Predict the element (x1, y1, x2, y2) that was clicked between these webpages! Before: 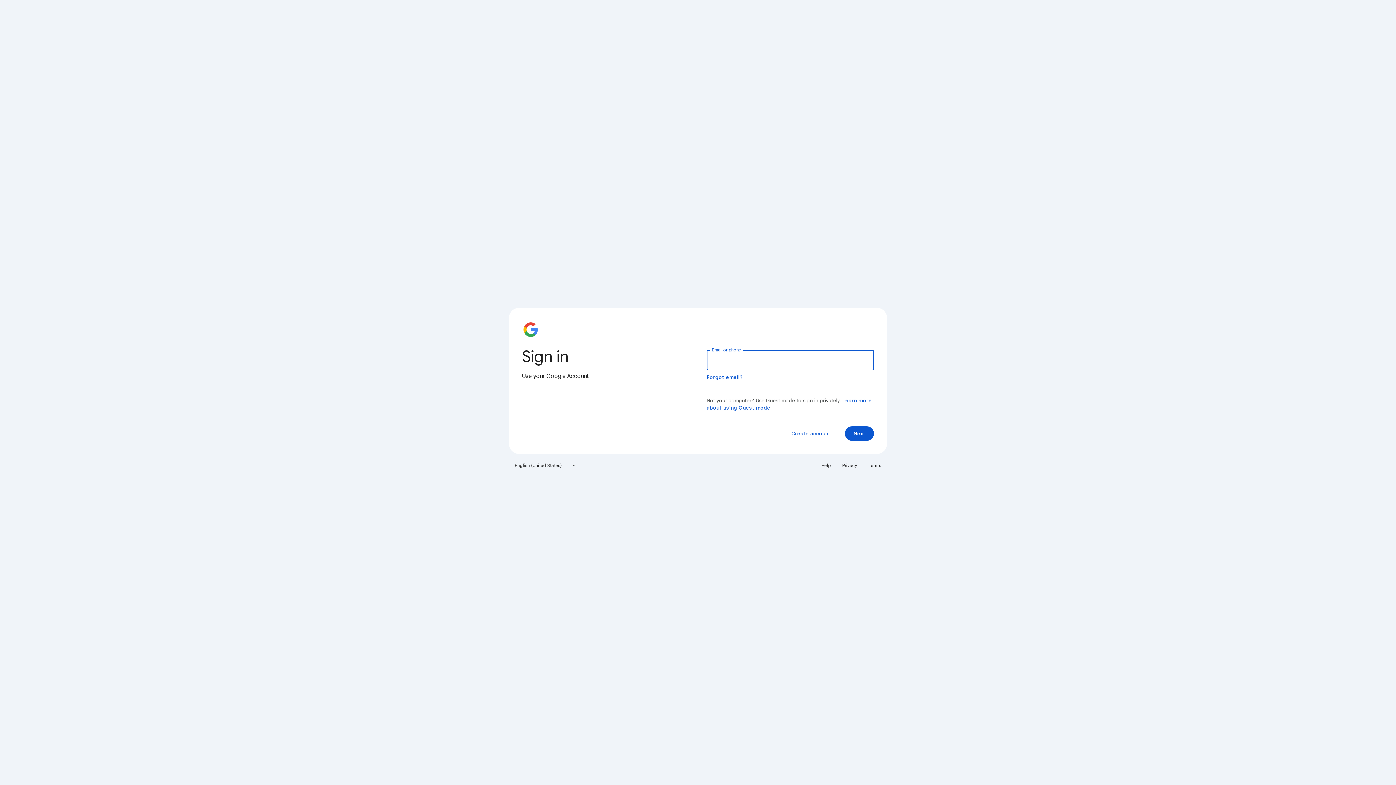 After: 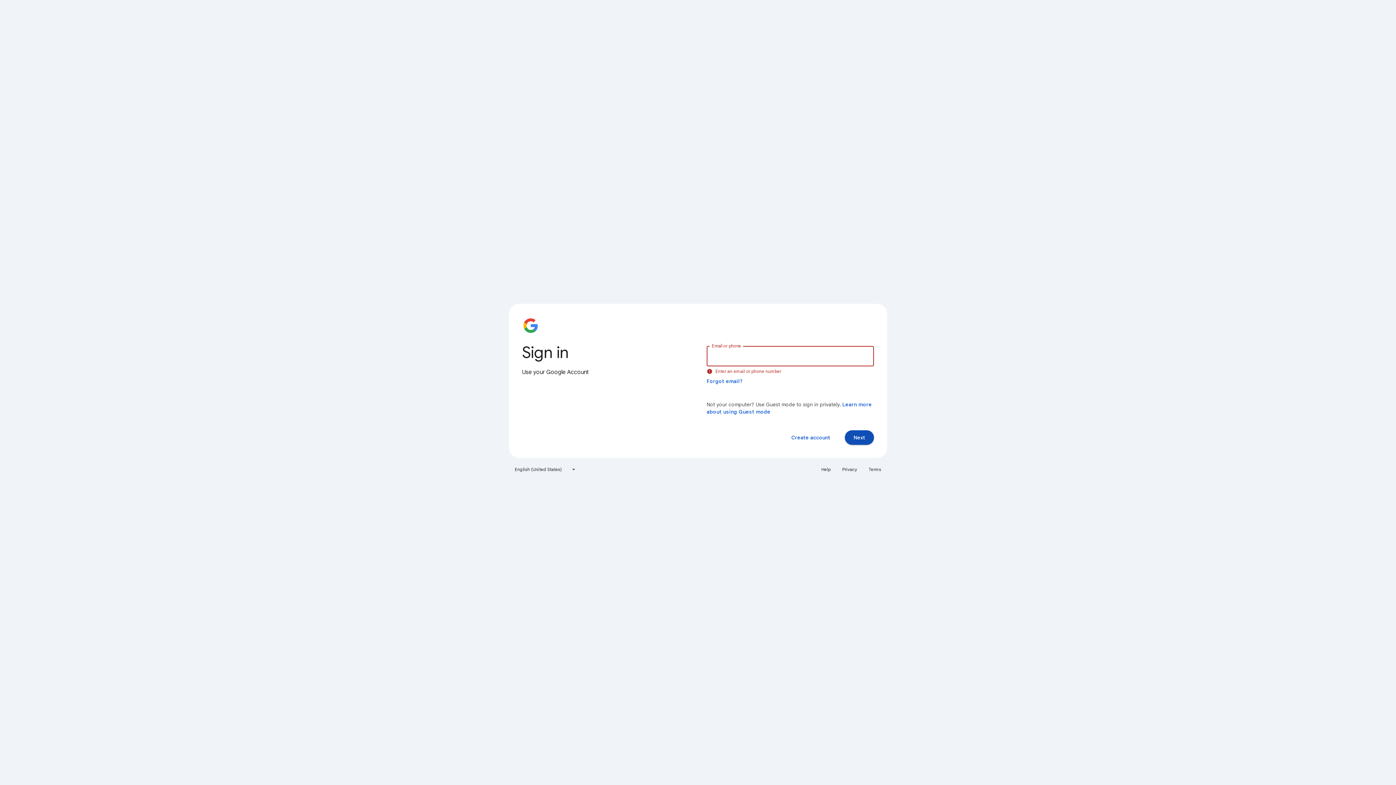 Action: label: Next bbox: (845, 426, 874, 441)